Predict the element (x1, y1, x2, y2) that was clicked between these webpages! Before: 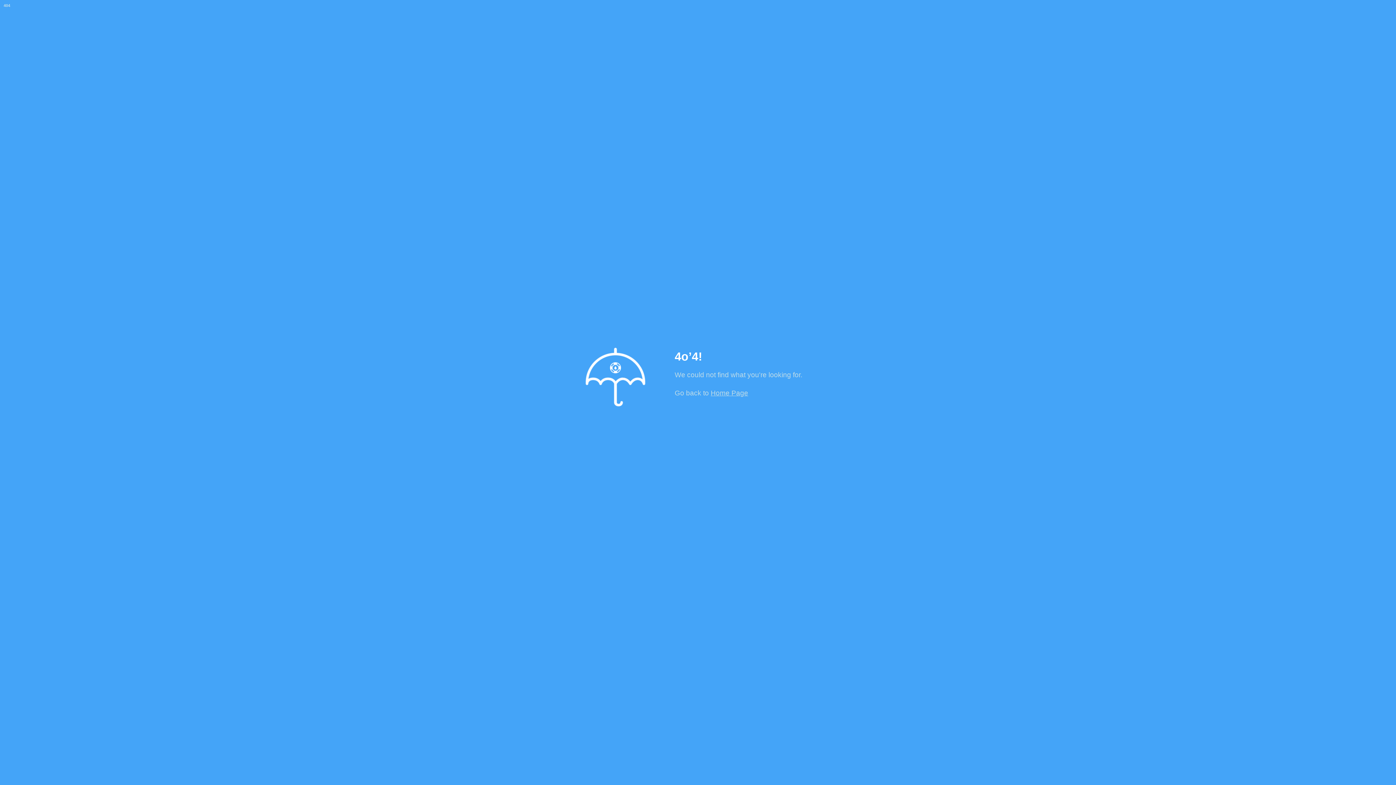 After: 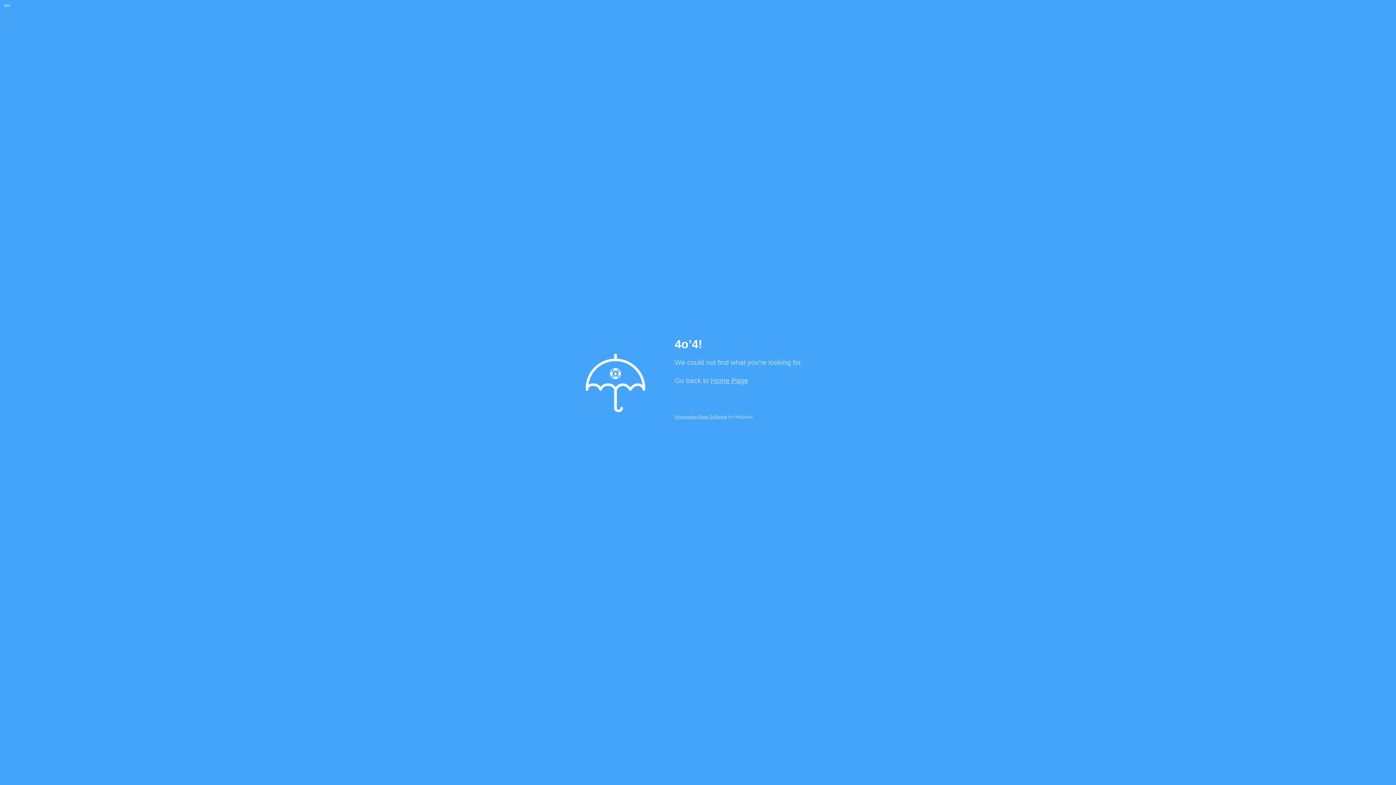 Action: label: Home Page bbox: (710, 389, 748, 397)